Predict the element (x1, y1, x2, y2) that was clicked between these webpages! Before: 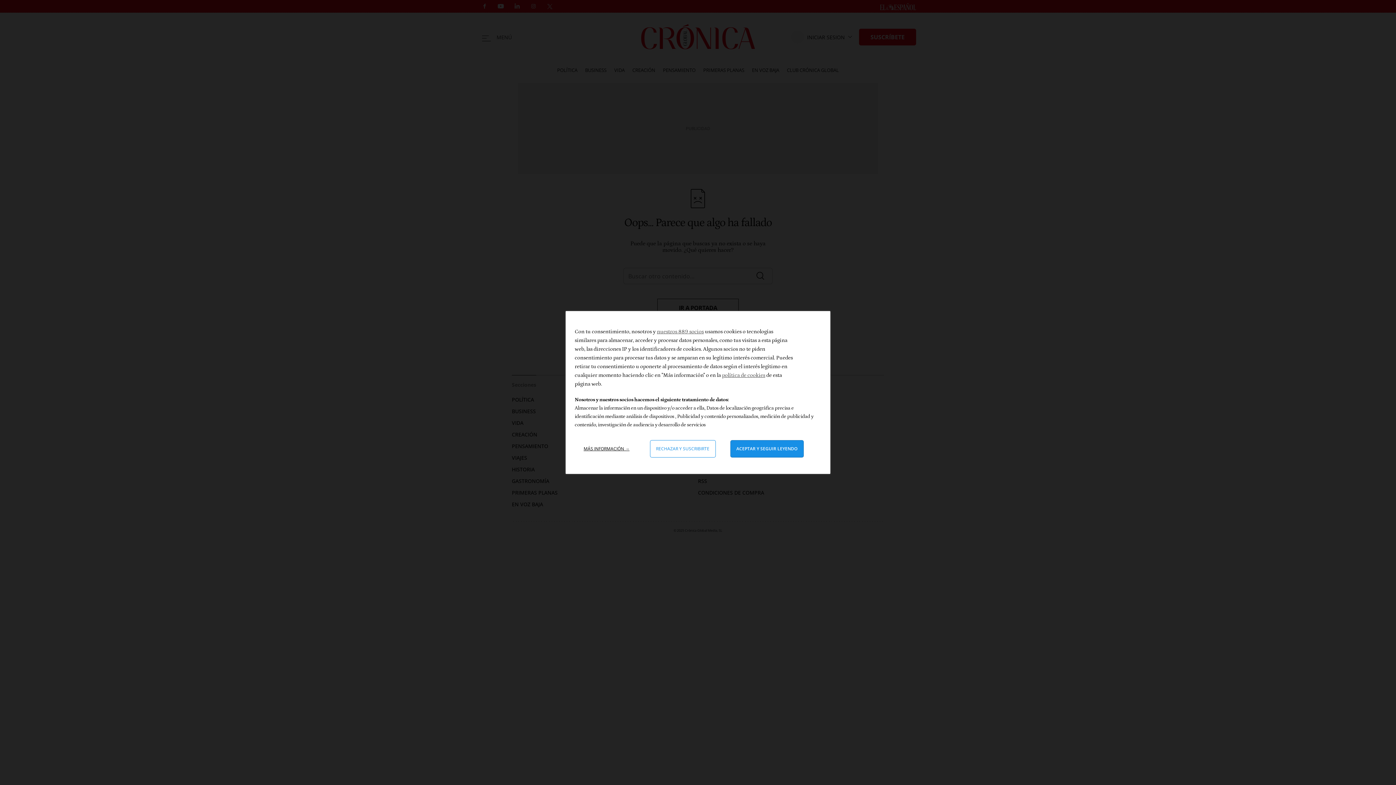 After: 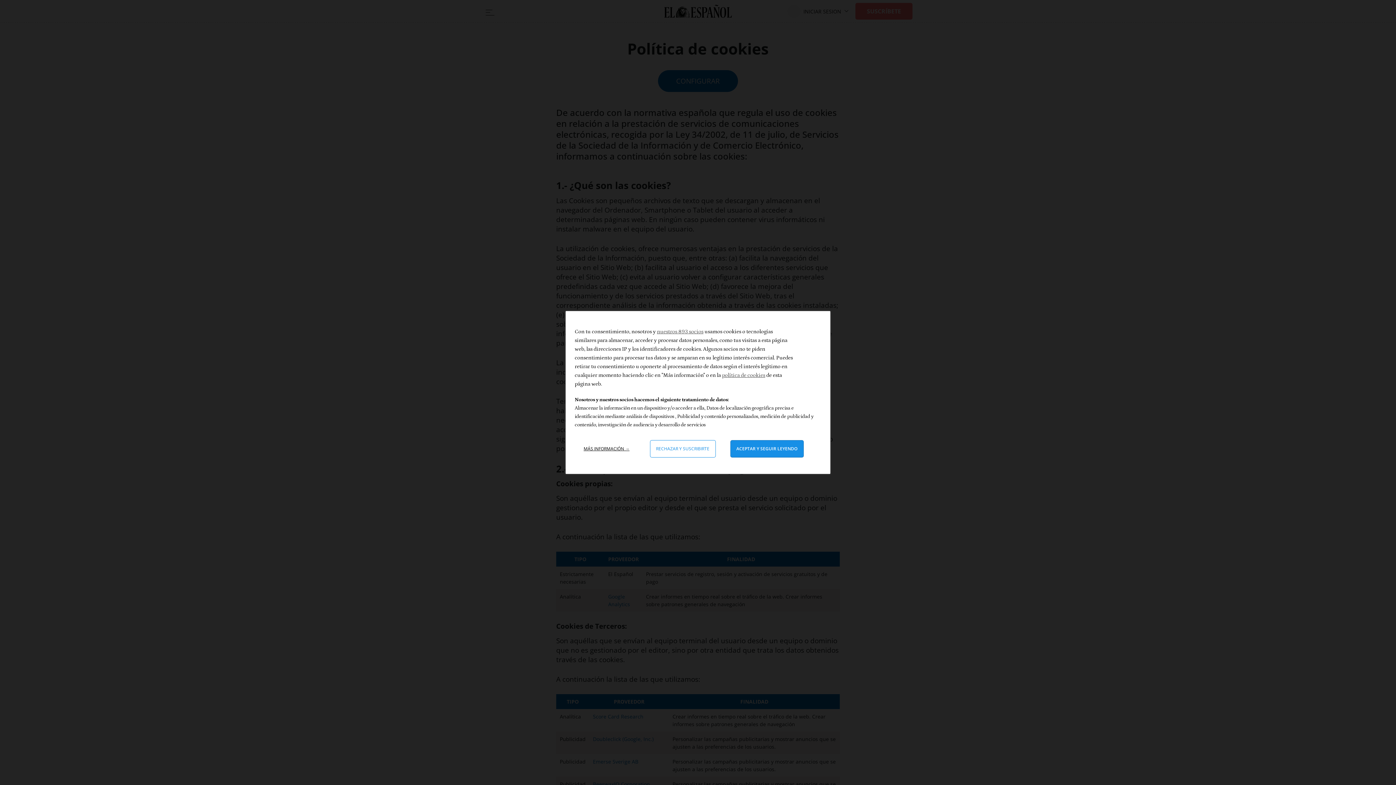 Action: label: política de cookies bbox: (722, 372, 765, 378)